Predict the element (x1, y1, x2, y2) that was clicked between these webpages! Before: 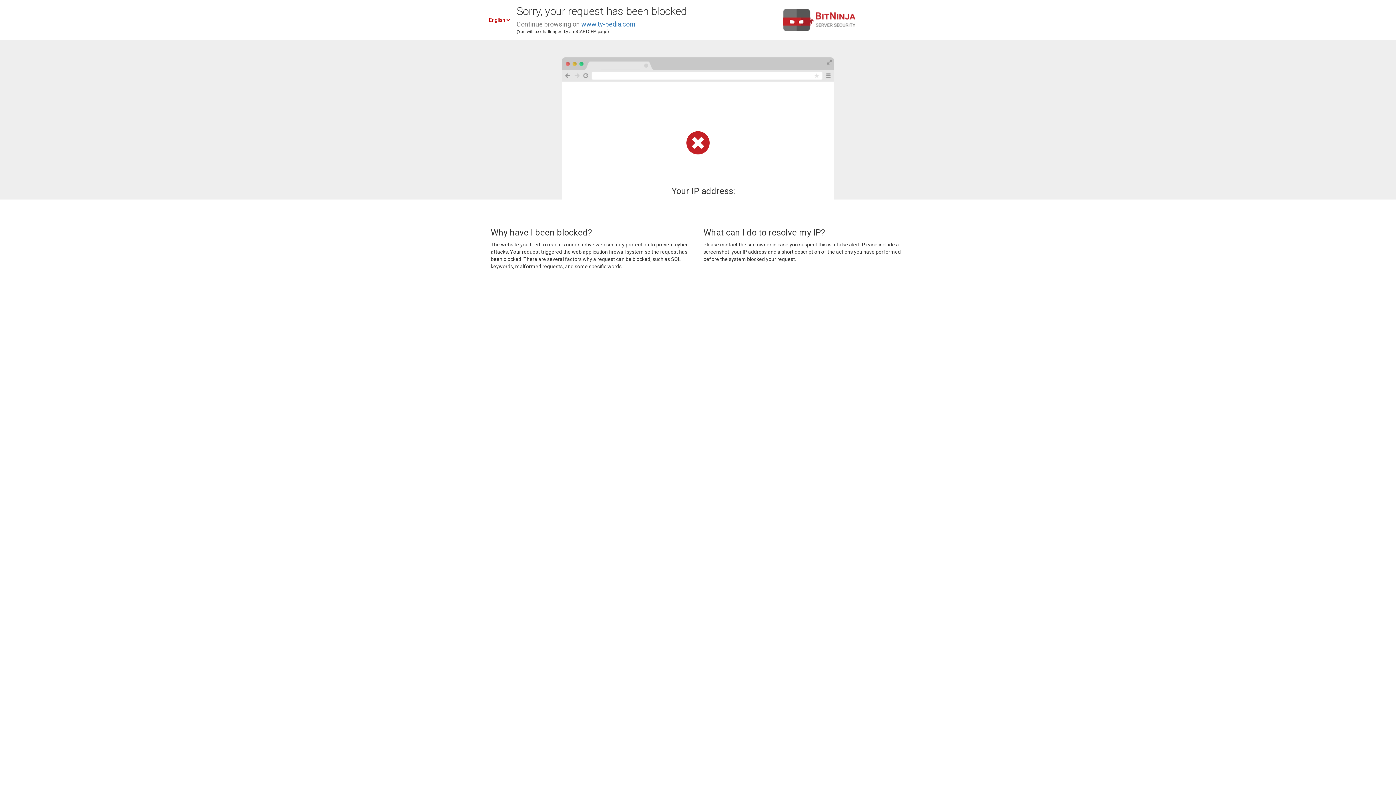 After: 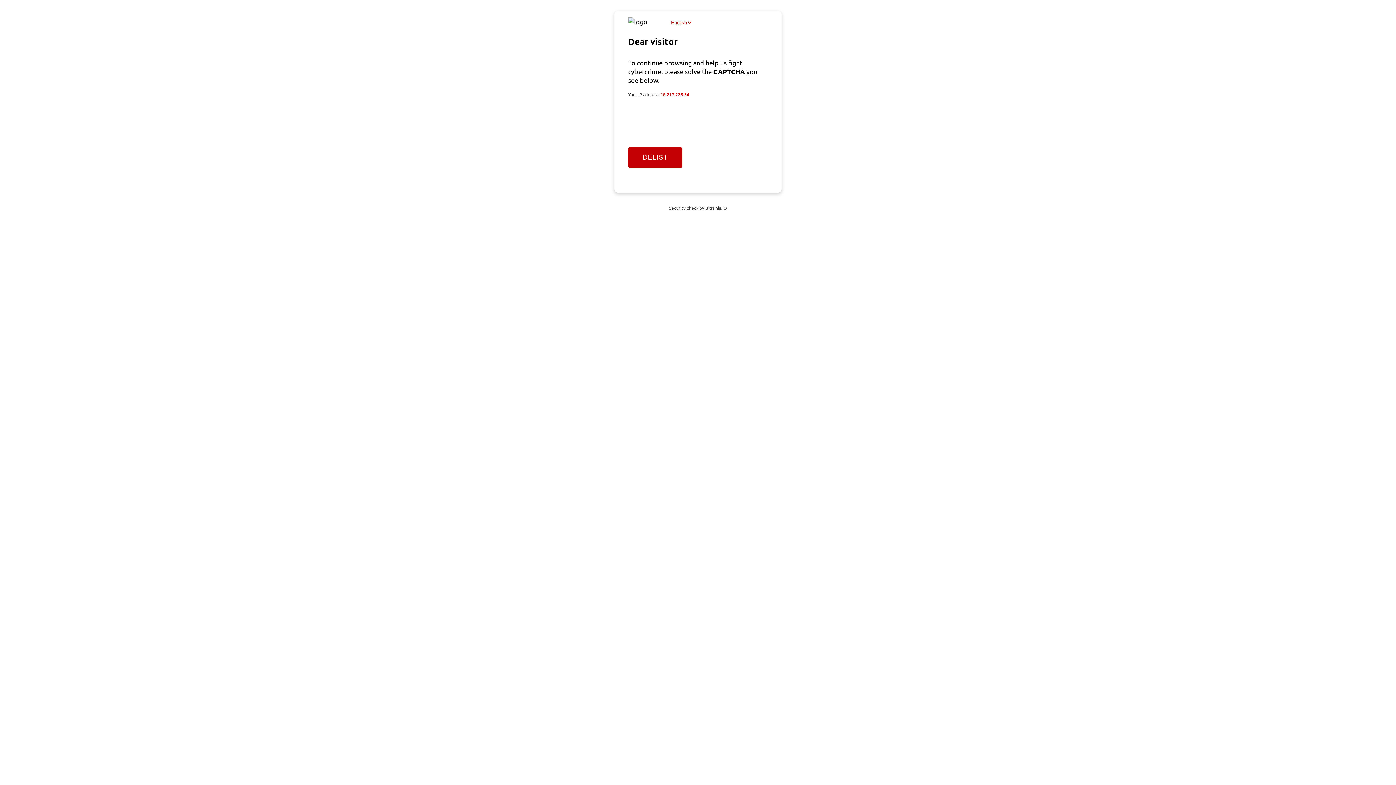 Action: bbox: (581, 20, 635, 28) label: www.tv-pedia.com